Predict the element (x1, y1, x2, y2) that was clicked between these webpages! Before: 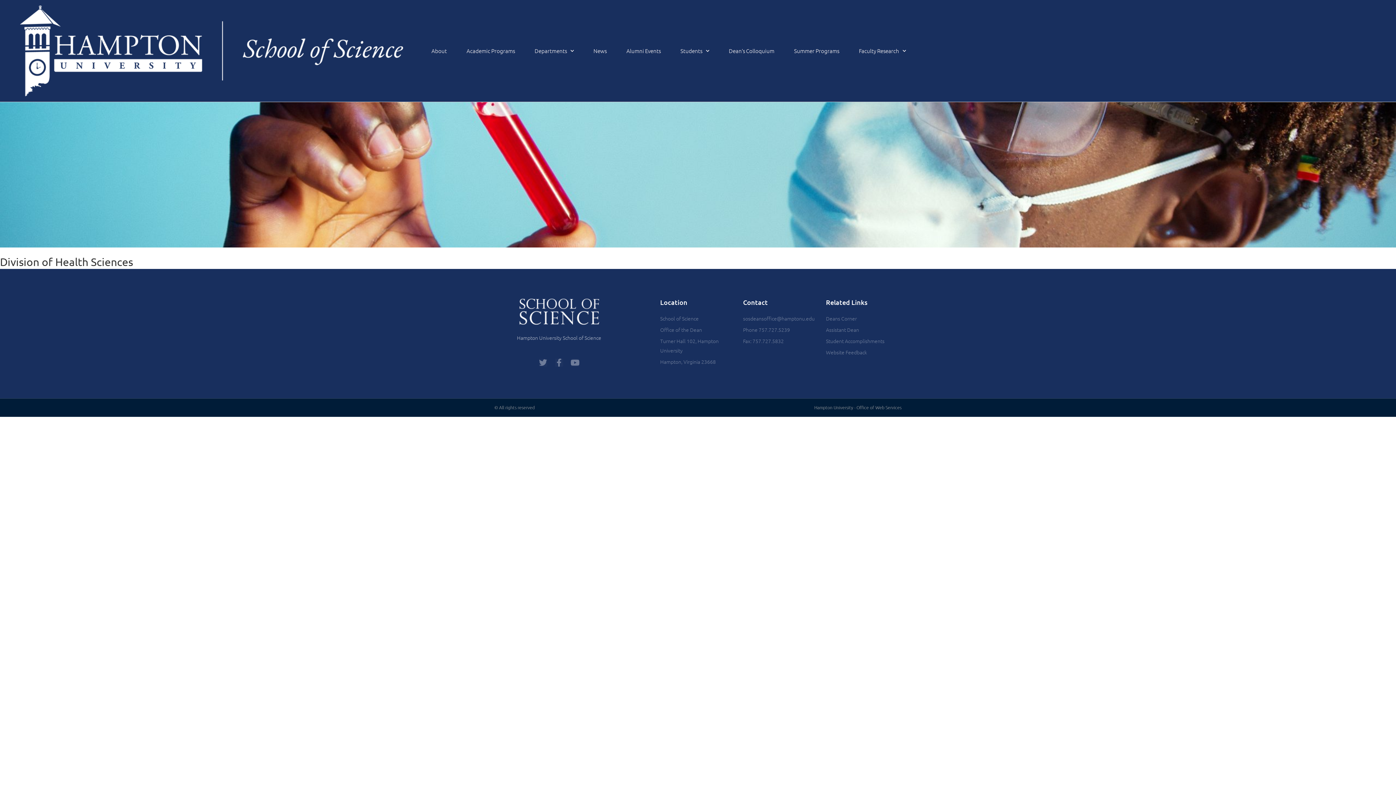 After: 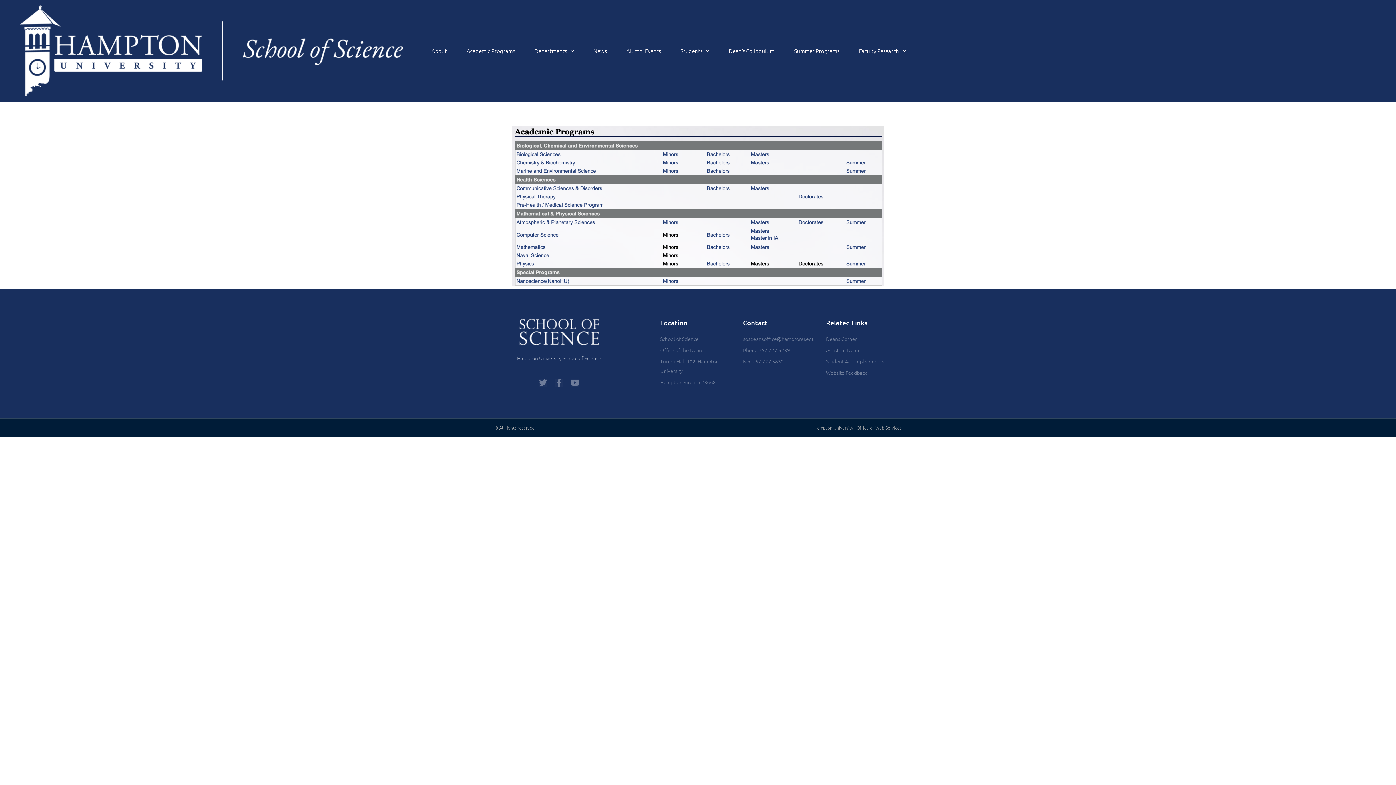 Action: label: Academic Programs bbox: (456, 42, 524, 59)